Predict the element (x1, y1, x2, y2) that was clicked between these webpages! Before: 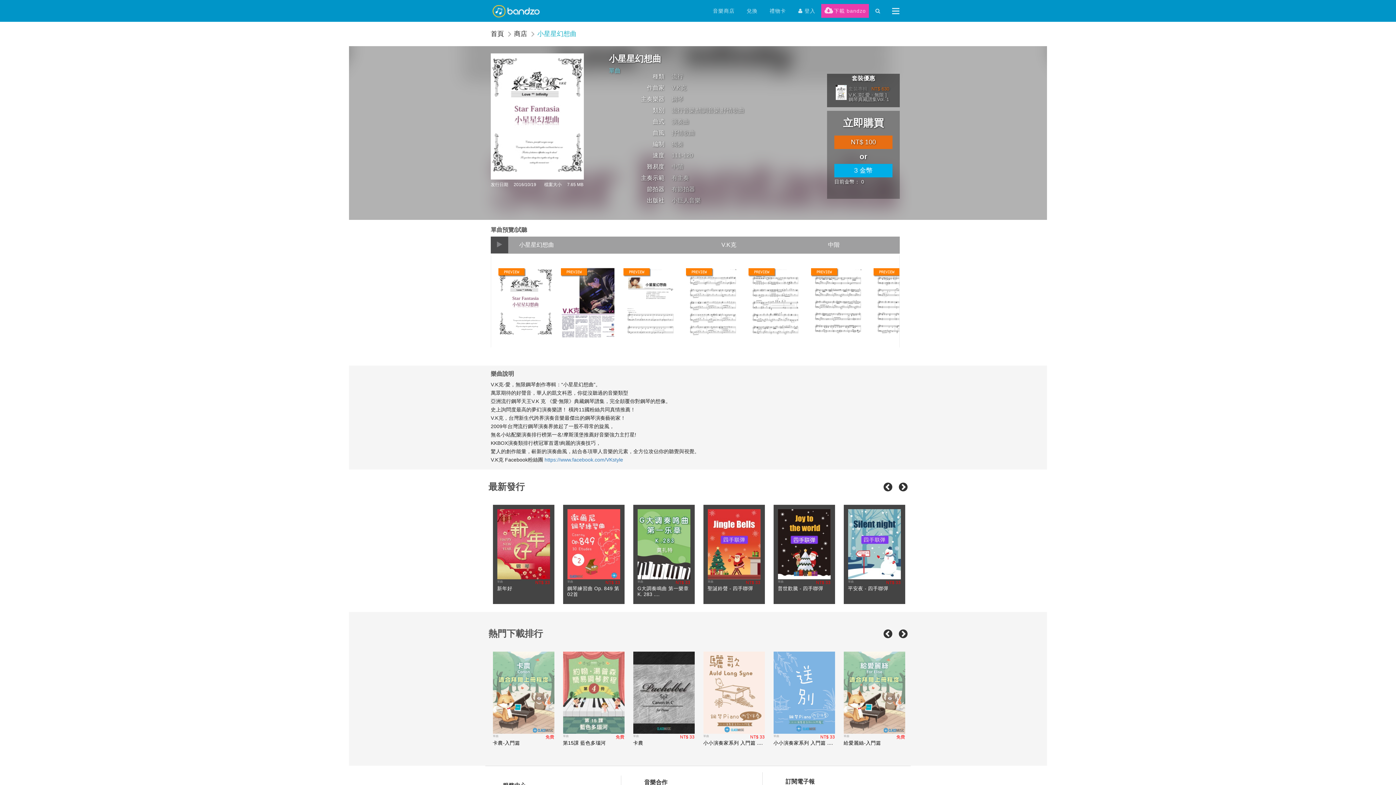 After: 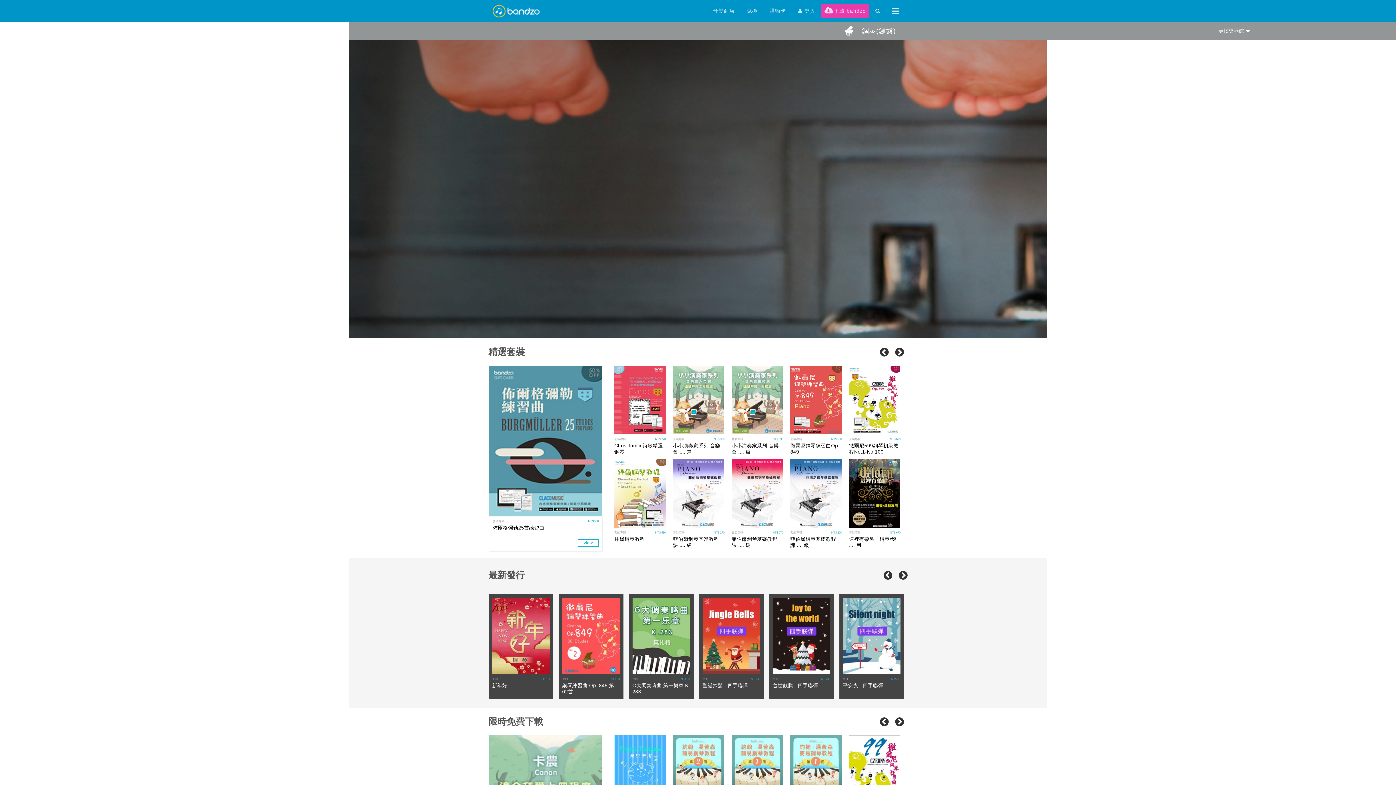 Action: label: 音樂商店 bbox: (706, 2, 740, 19)